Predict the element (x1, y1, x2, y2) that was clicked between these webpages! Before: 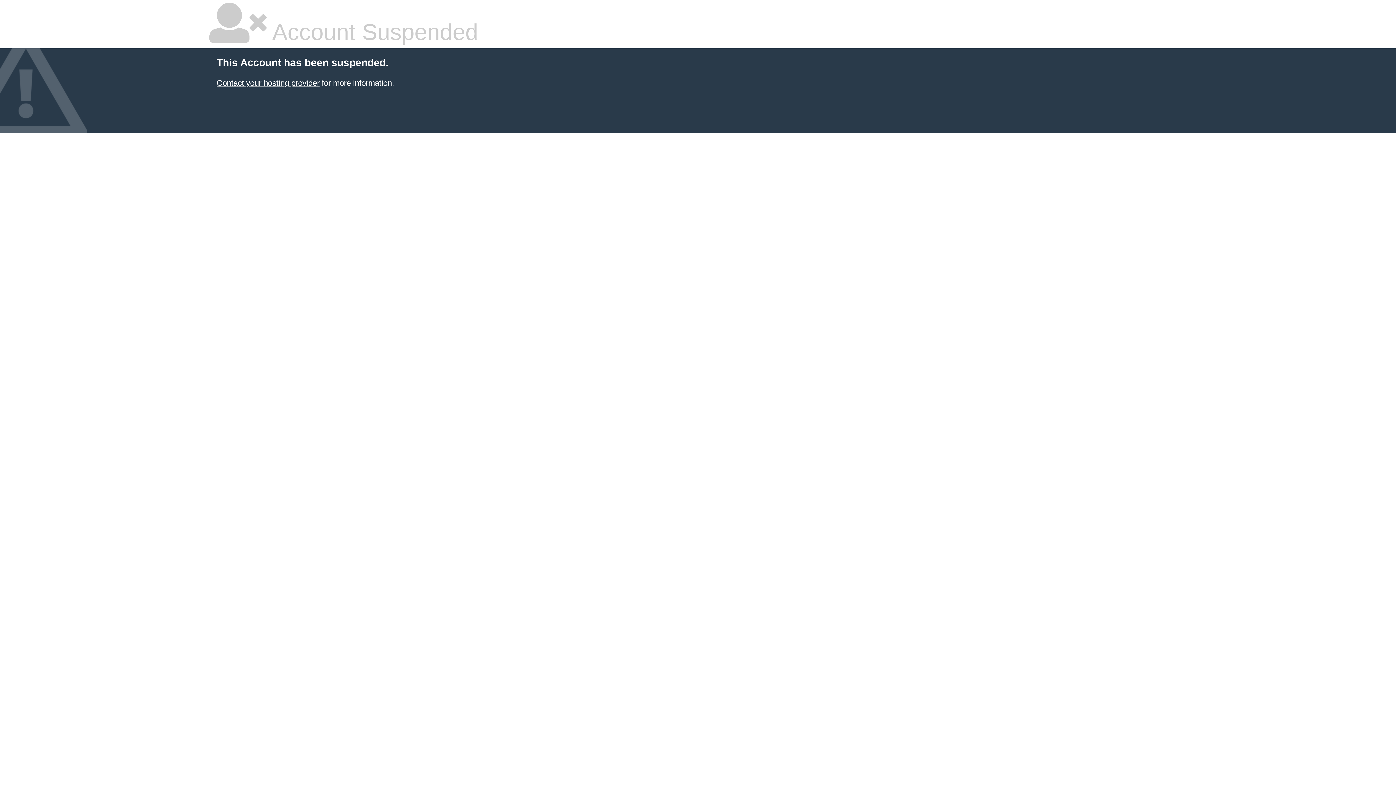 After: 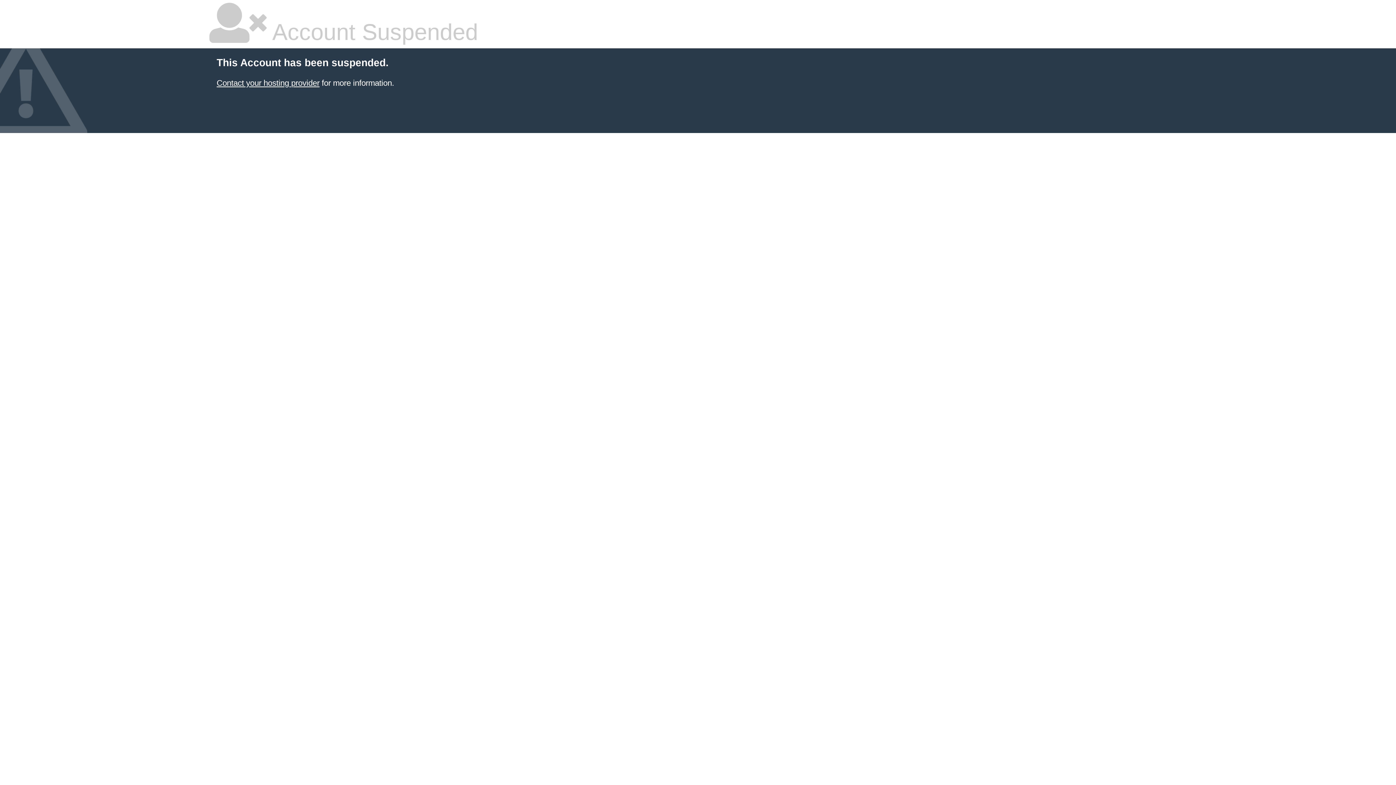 Action: bbox: (216, 78, 319, 87) label: Contact your hosting provider